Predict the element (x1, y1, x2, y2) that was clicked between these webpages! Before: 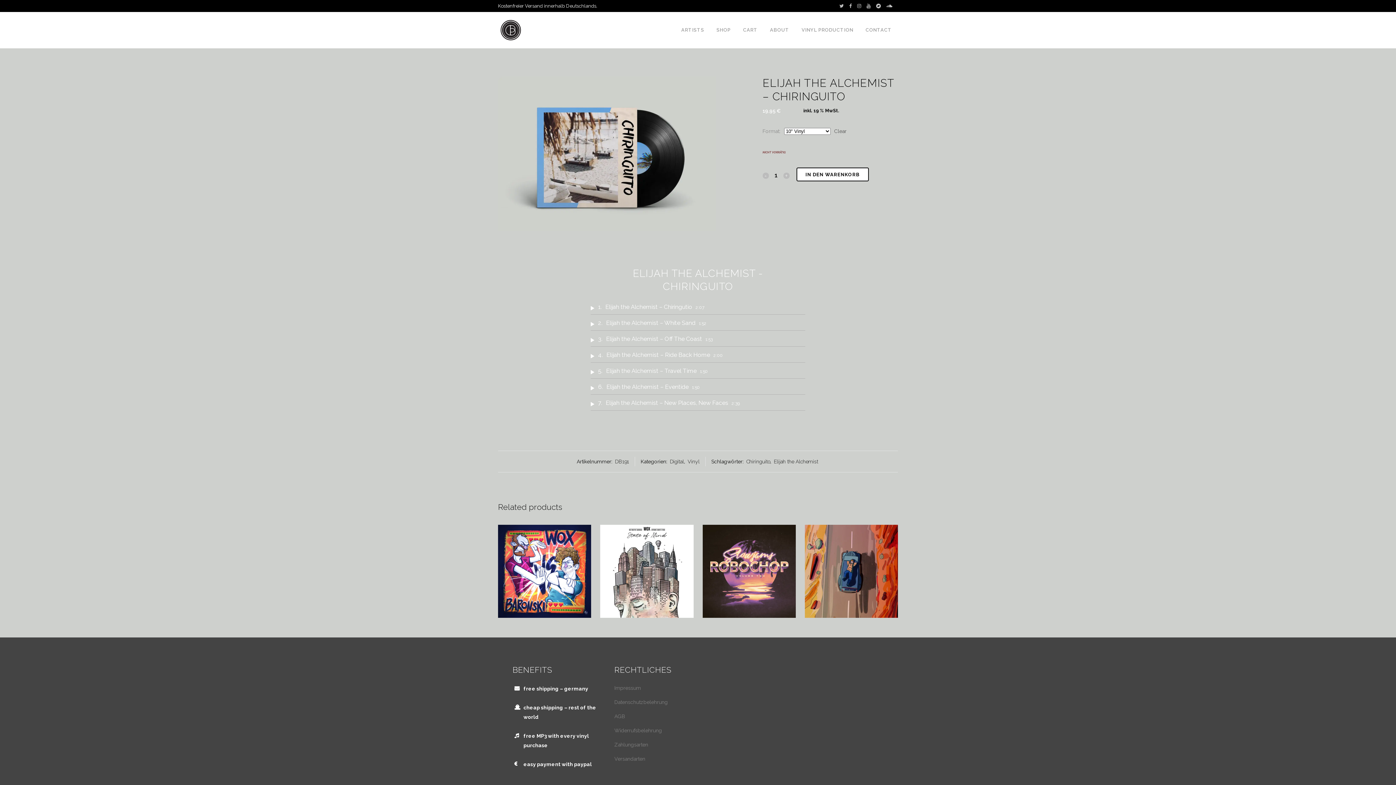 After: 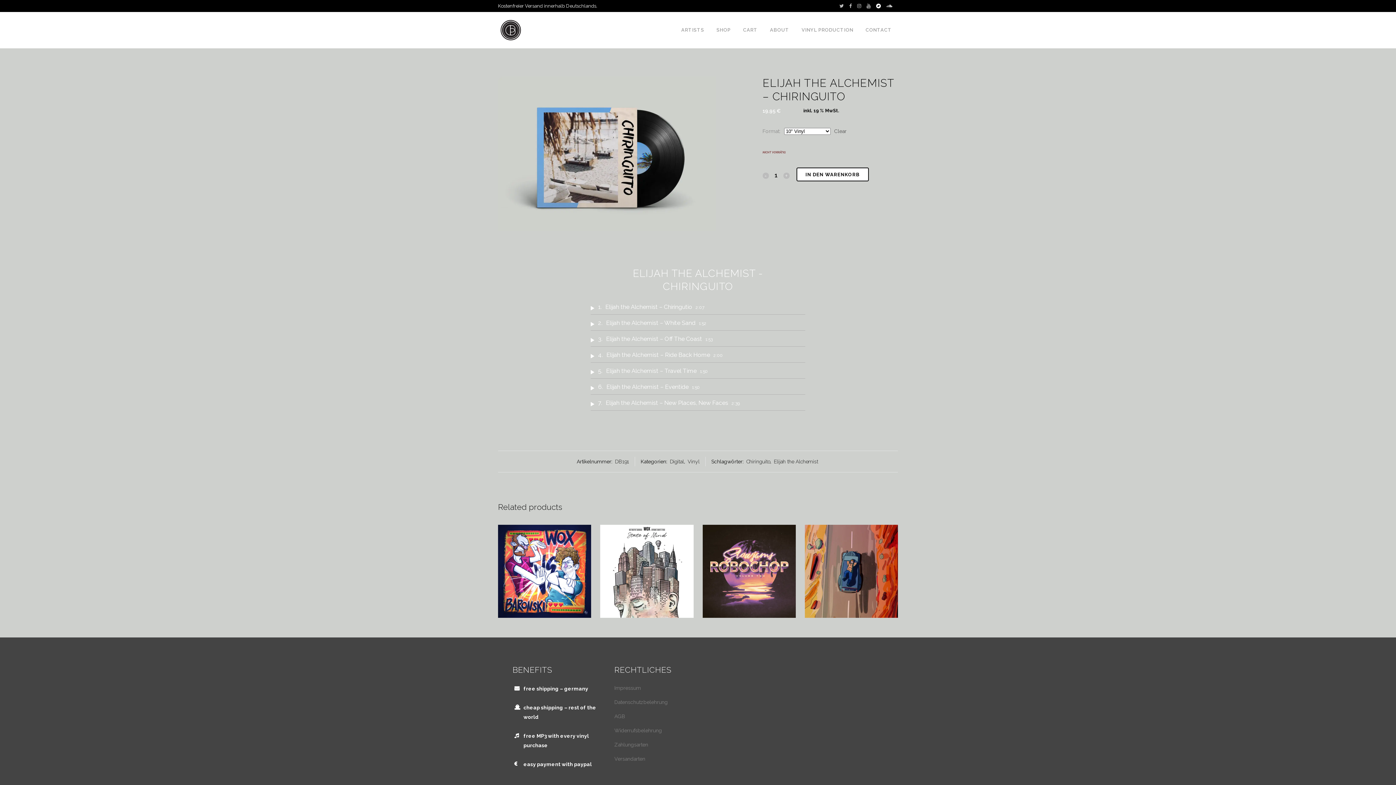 Action: bbox: (876, 3, 881, 8)